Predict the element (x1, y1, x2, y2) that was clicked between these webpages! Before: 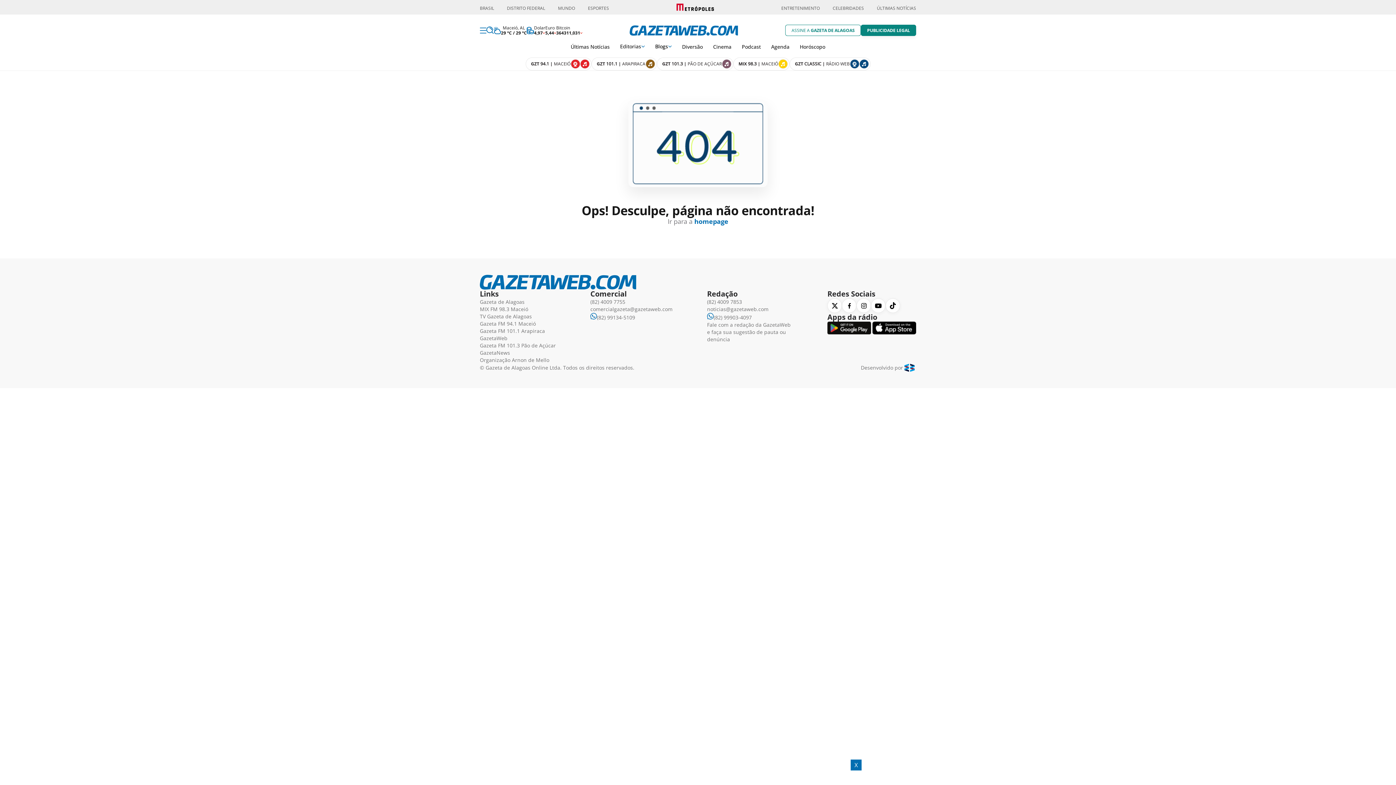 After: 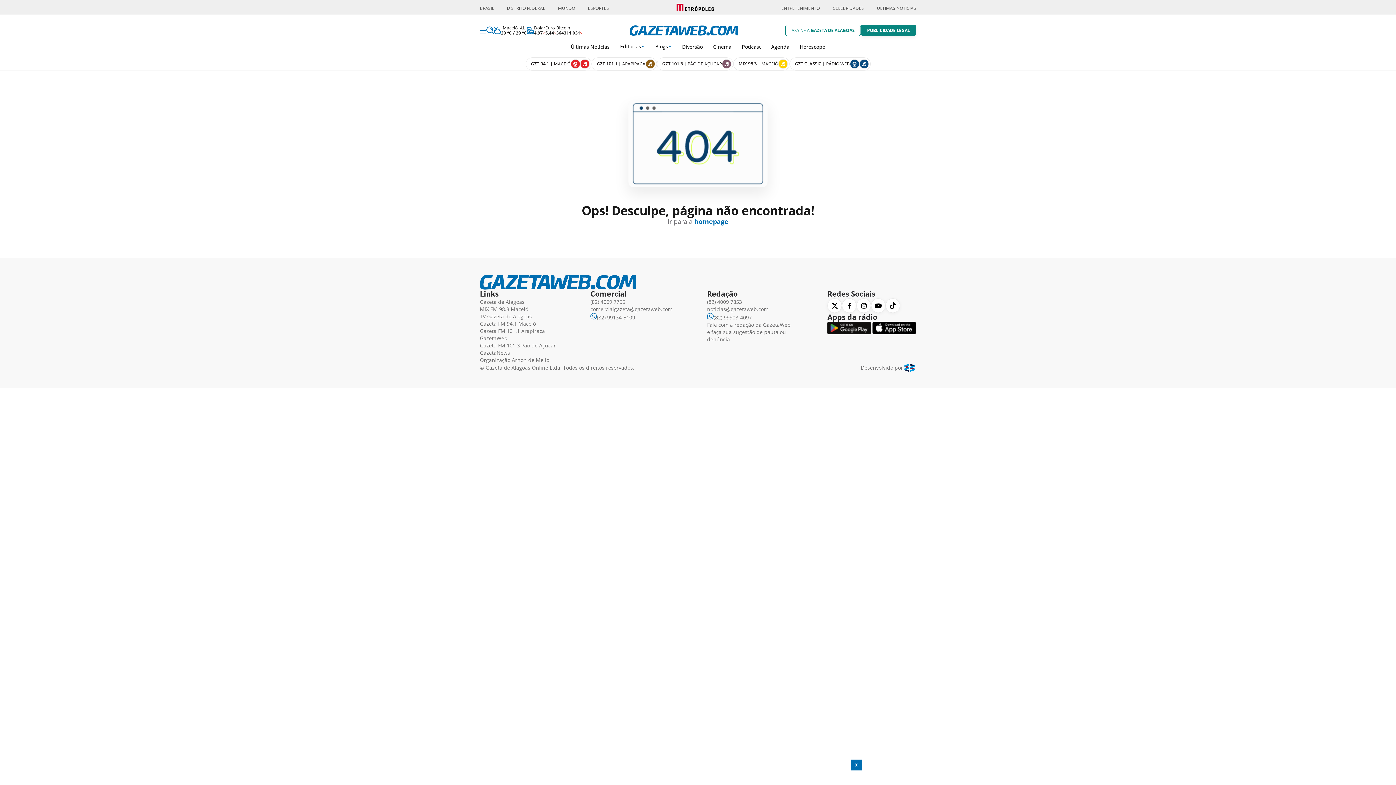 Action: label: MUNDO bbox: (558, 3, 575, 10)